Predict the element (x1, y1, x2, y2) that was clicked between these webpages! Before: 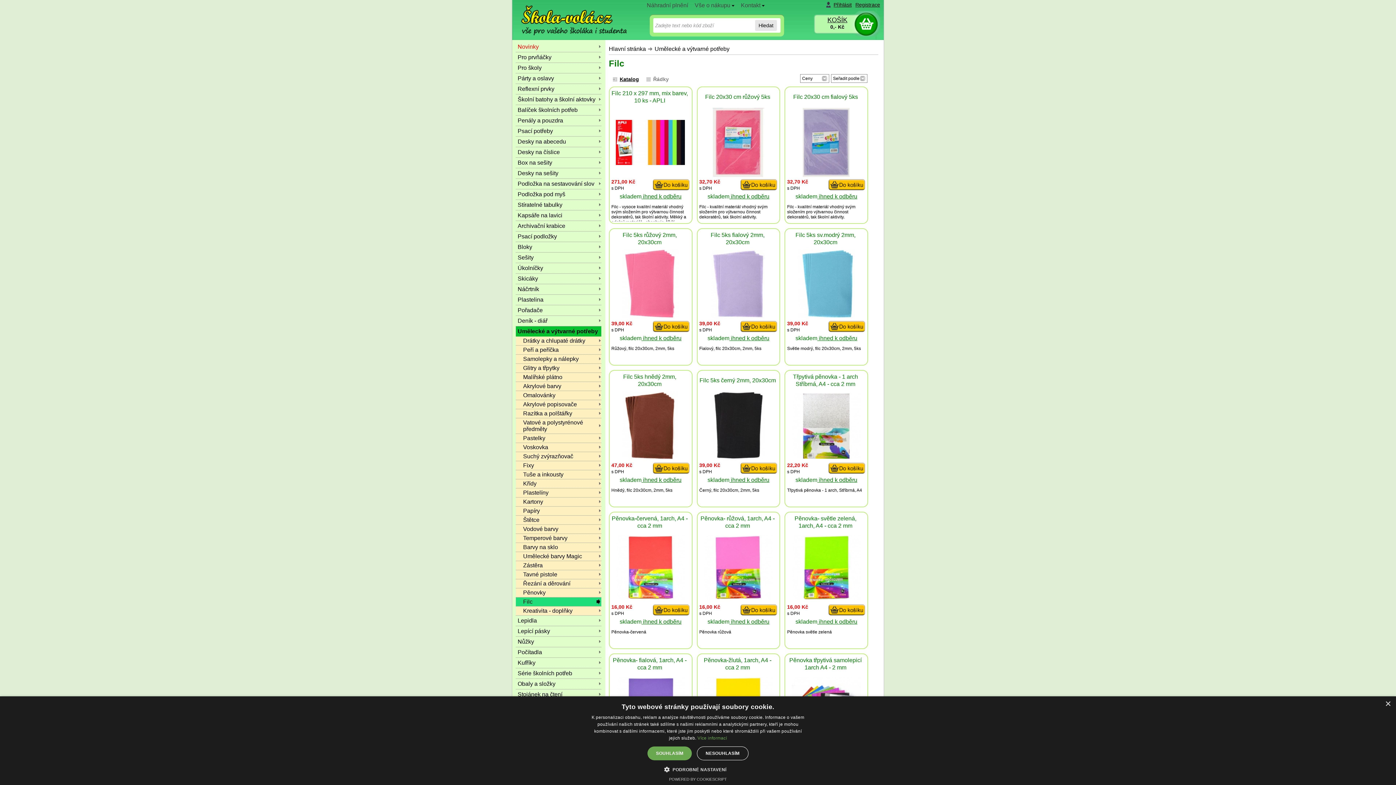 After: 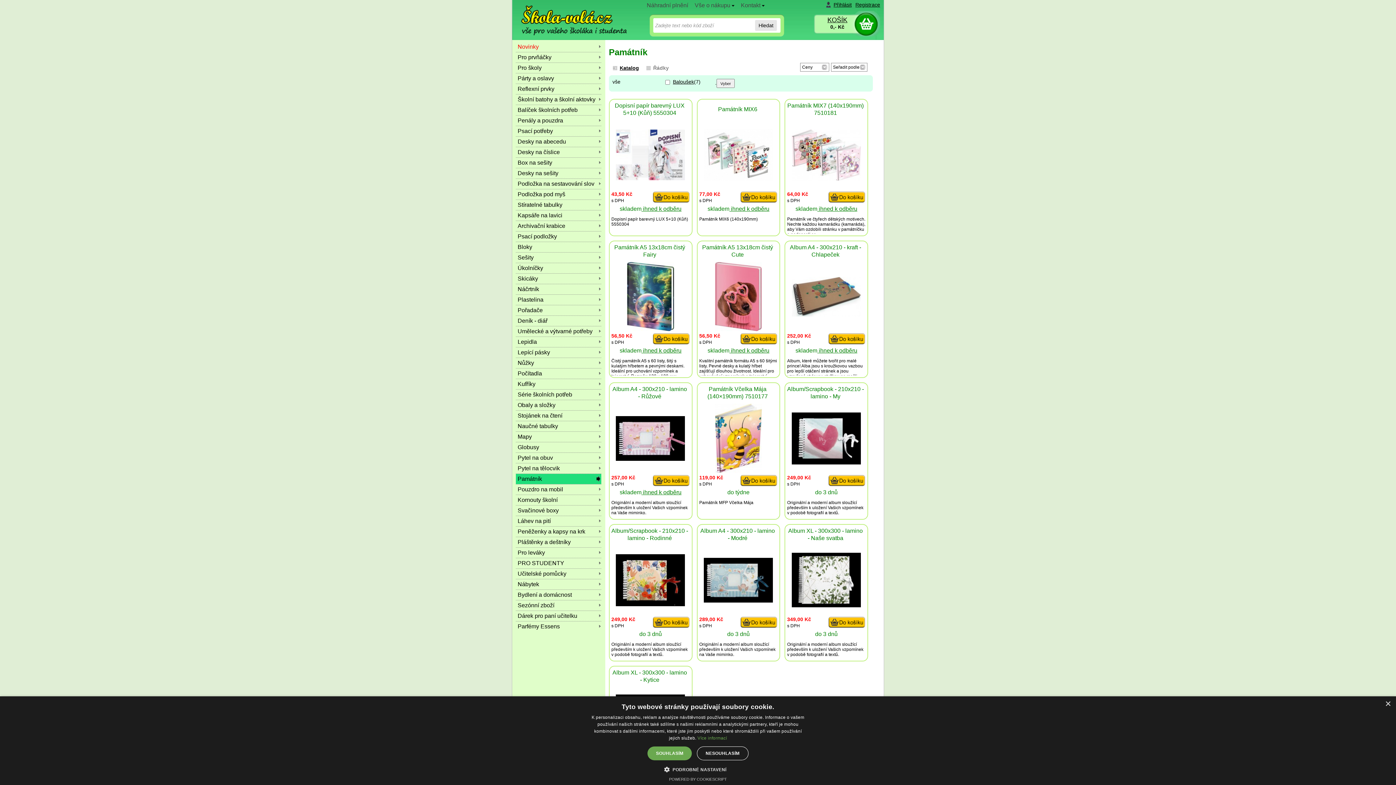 Action: bbox: (516, 753, 601, 763) label: Památník